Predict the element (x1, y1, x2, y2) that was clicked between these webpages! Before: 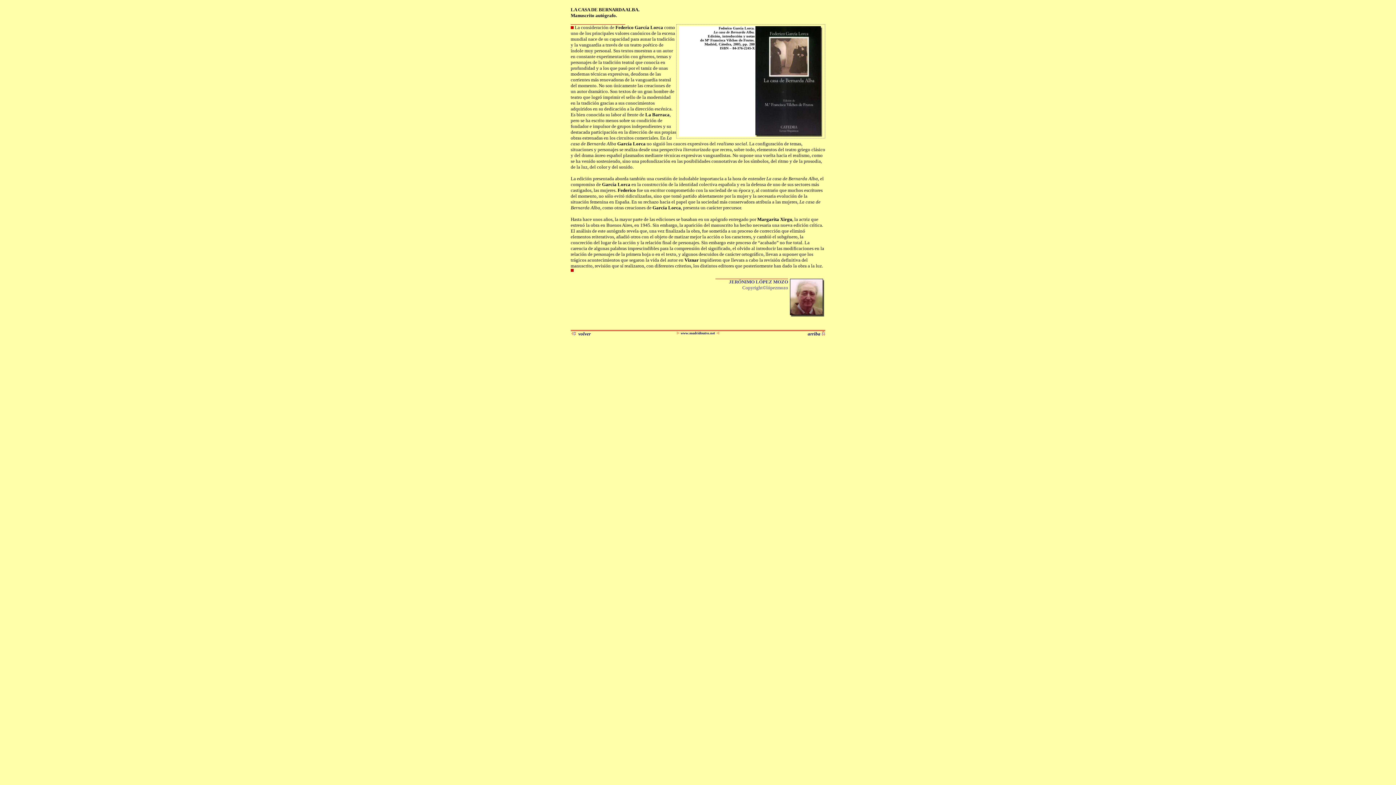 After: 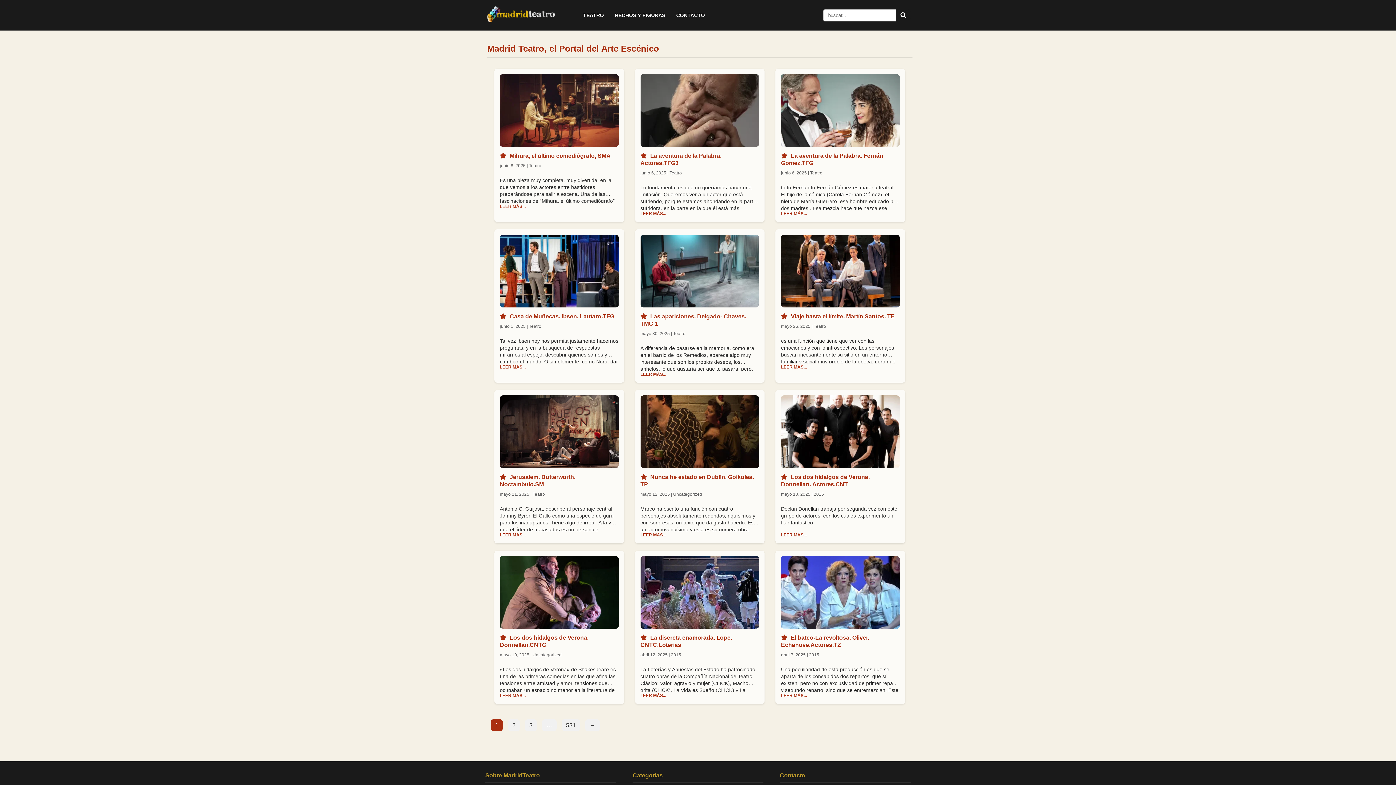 Action: bbox: (679, 331, 716, 335) label:  www.madridteatro.net 